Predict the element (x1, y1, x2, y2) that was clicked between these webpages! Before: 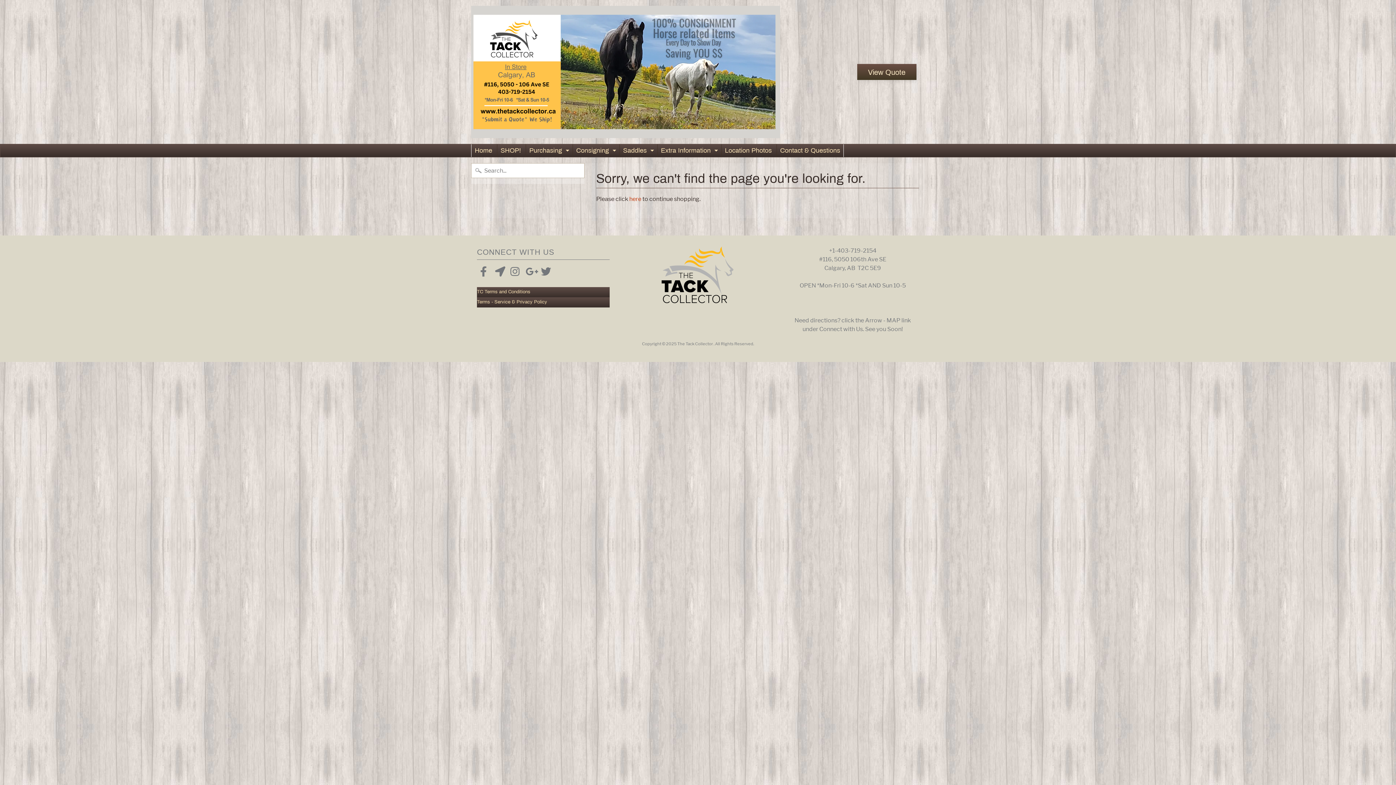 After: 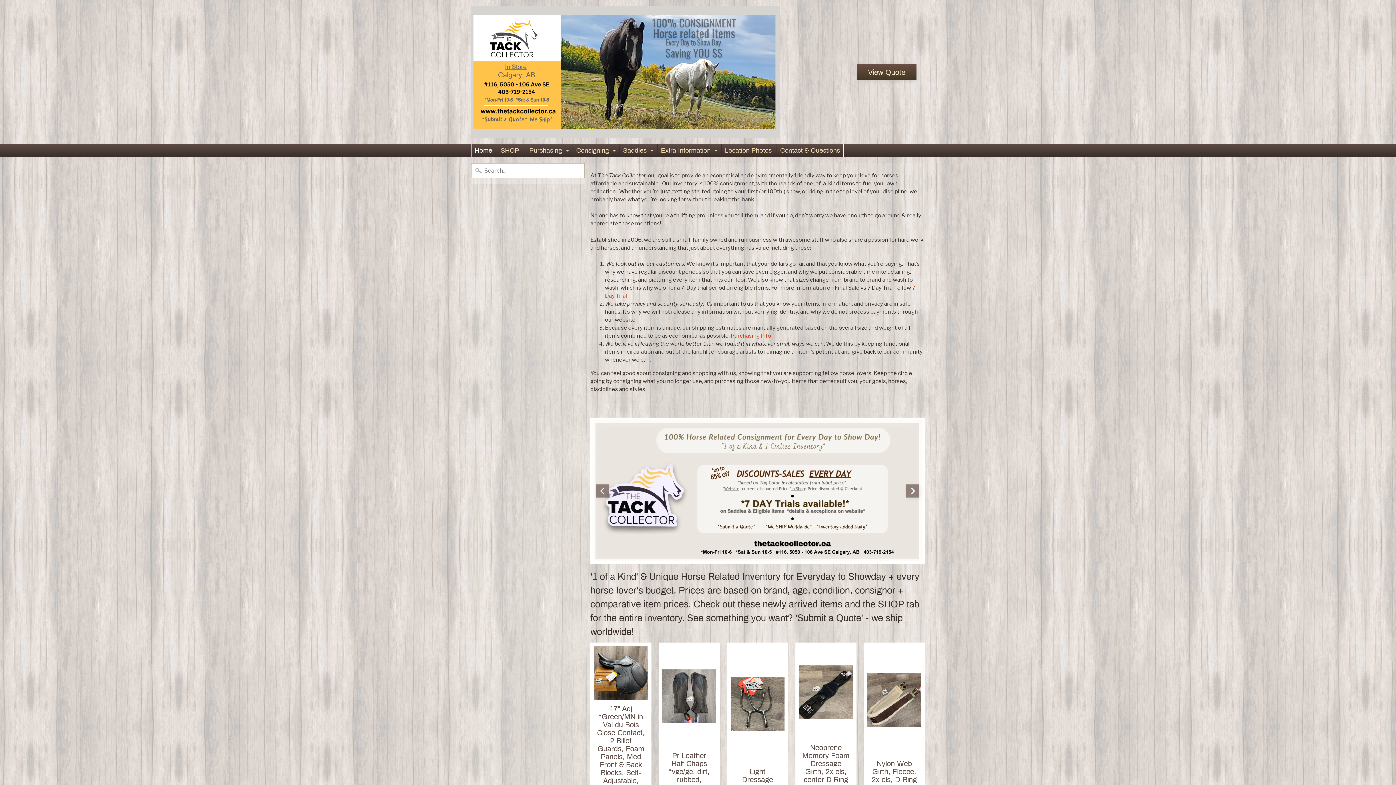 Action: bbox: (661, 295, 734, 301)